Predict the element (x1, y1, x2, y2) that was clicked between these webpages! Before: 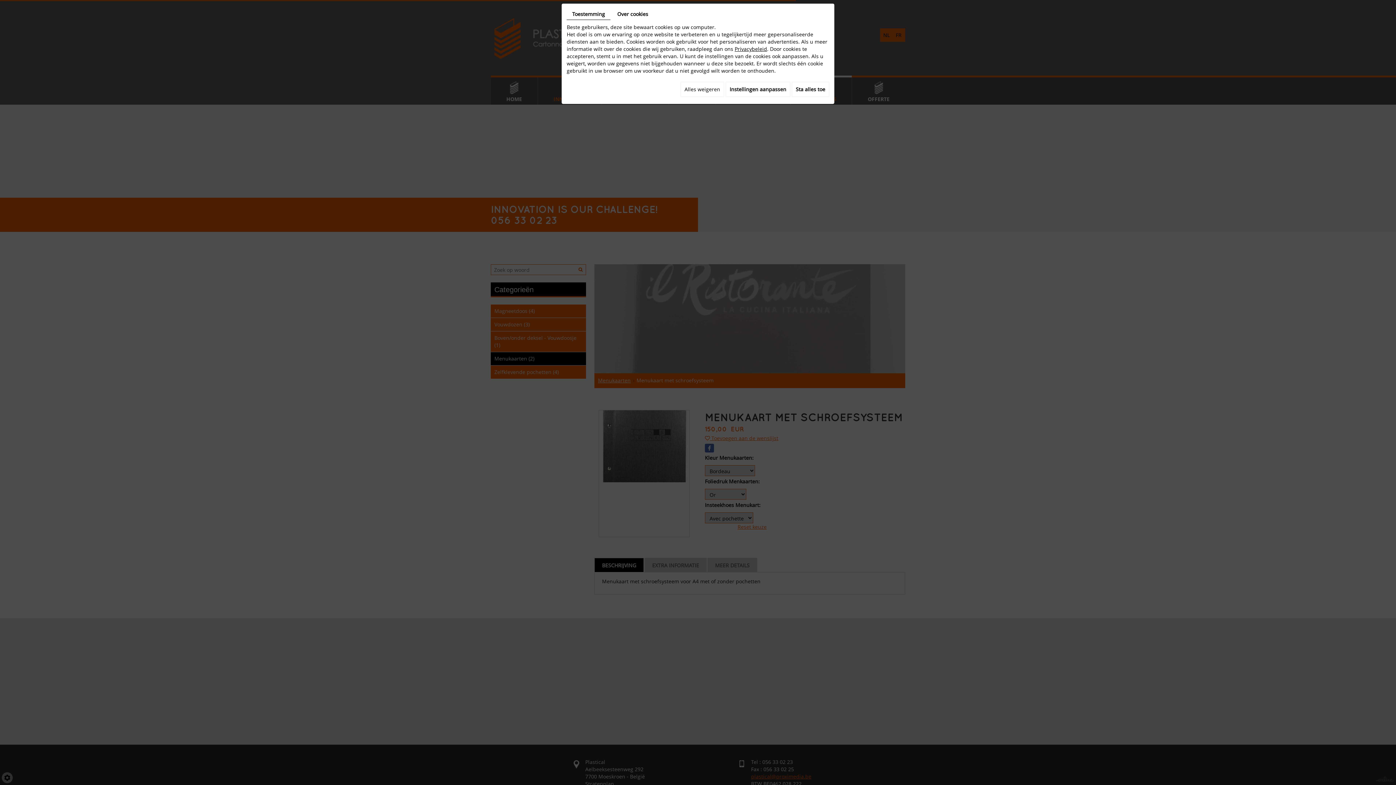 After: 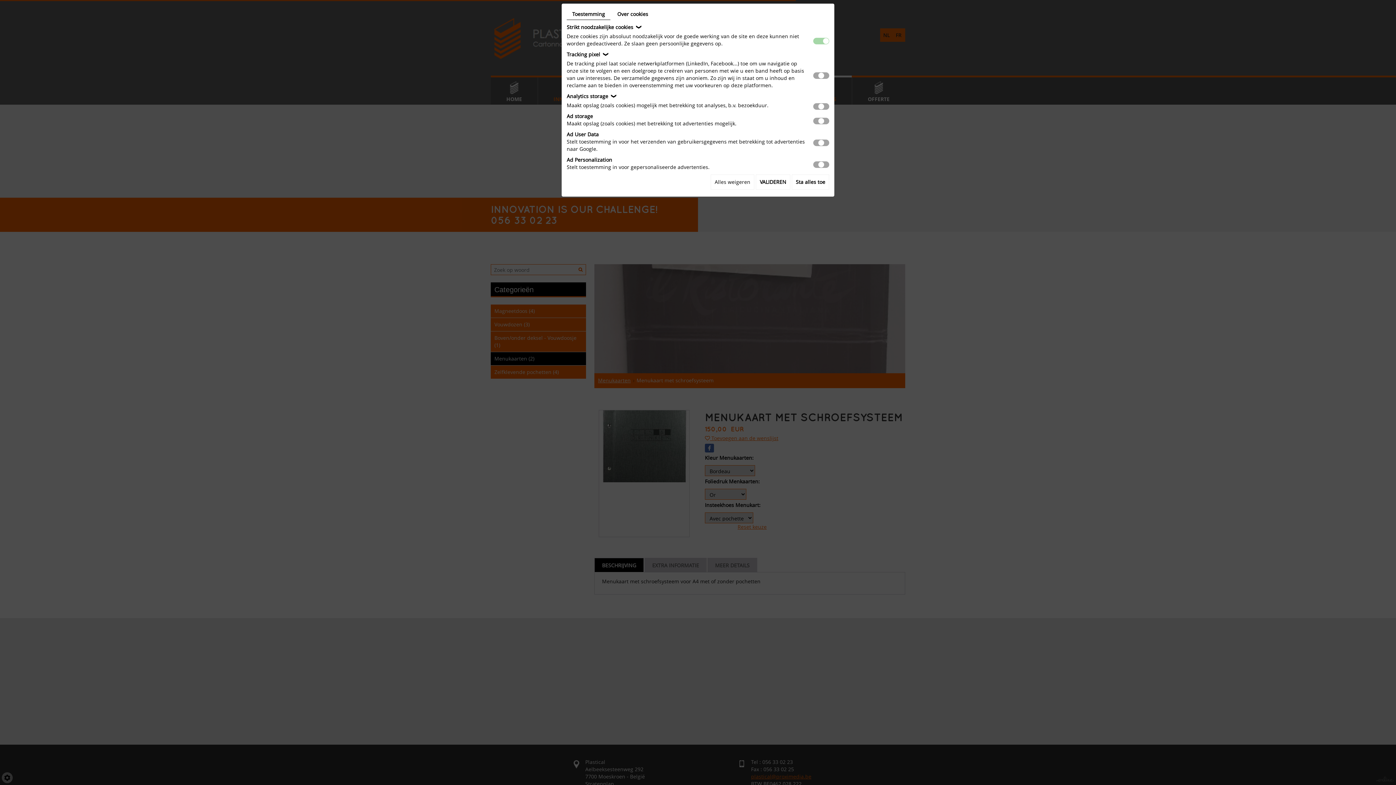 Action: label: Instellingen aanpassen bbox: (725, 81, 790, 97)